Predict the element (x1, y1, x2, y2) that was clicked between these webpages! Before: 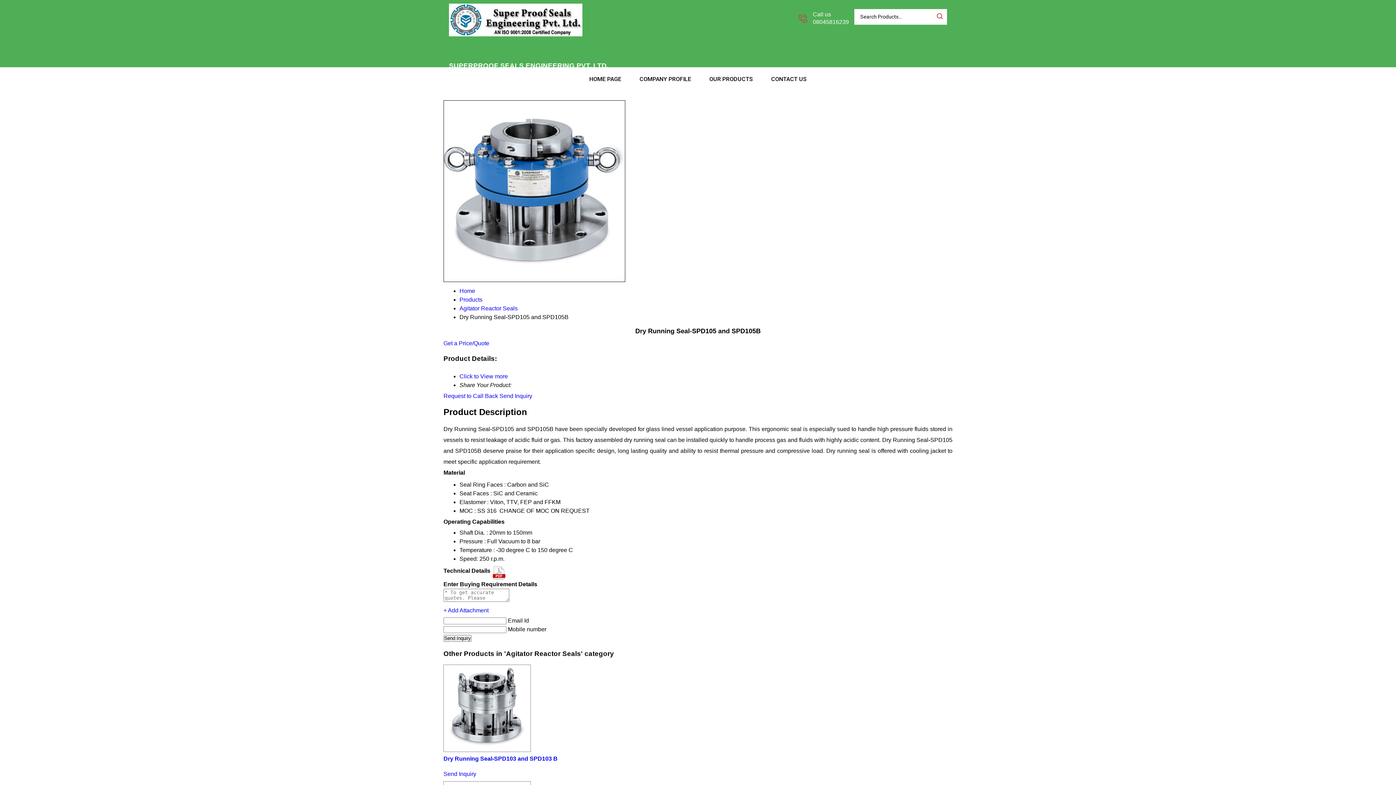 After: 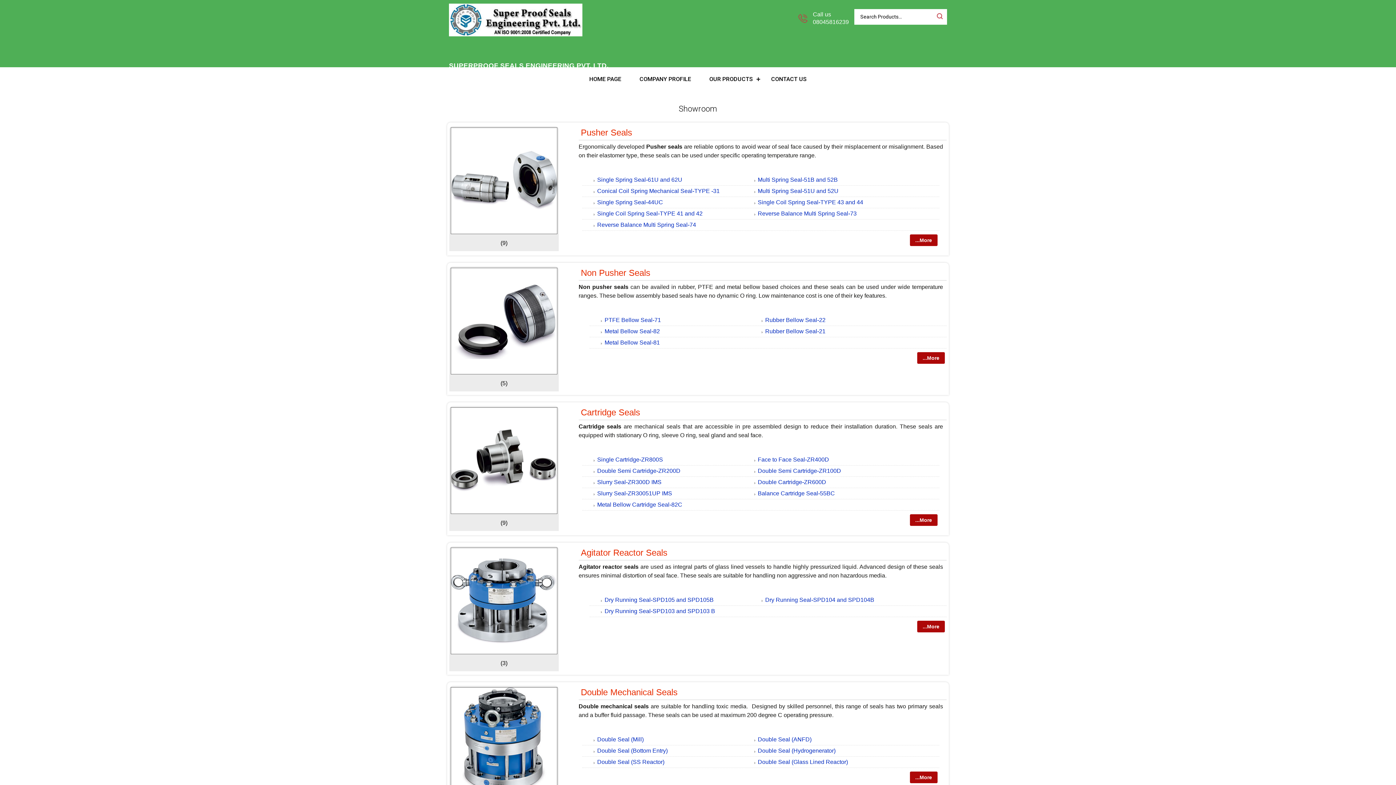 Action: label: OUR PRODUCTS bbox: (700, 67, 762, 91)